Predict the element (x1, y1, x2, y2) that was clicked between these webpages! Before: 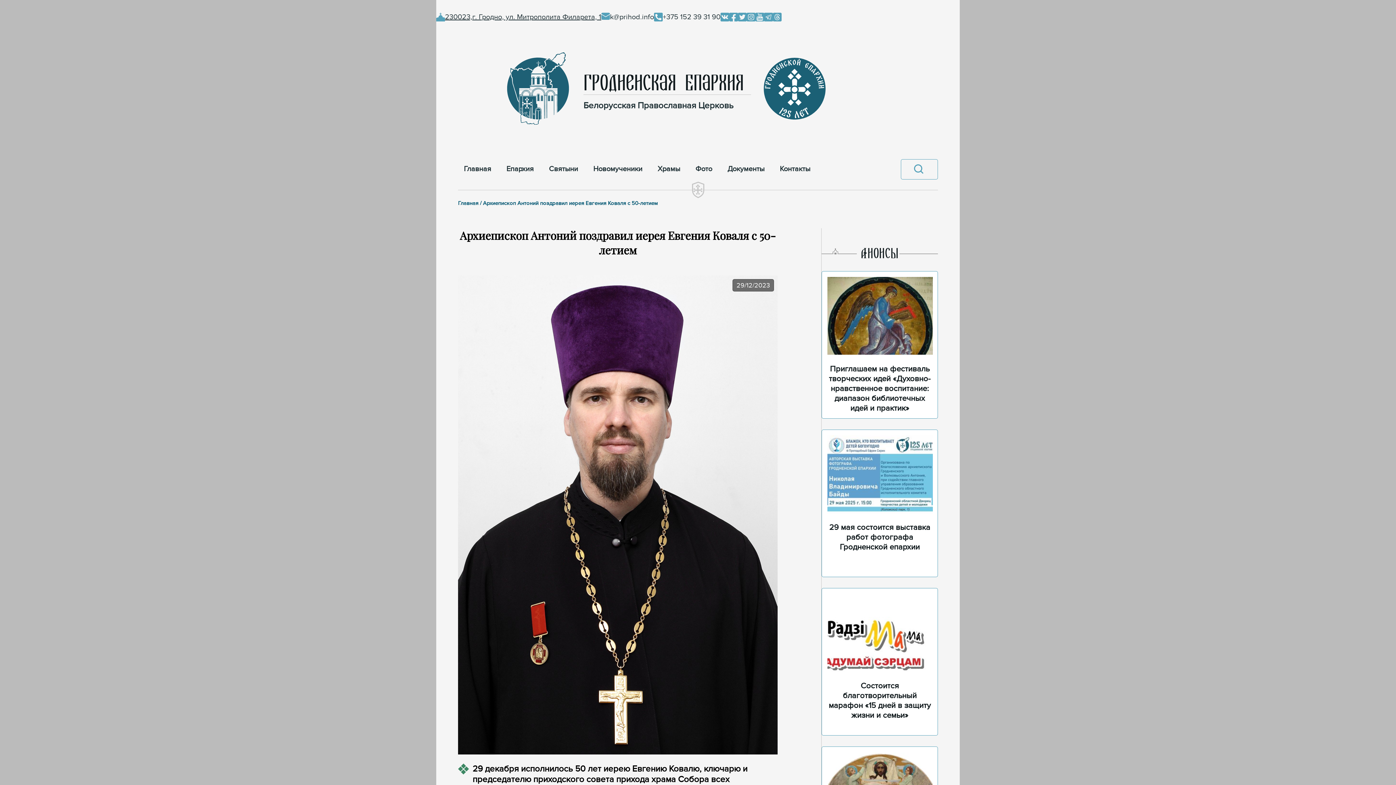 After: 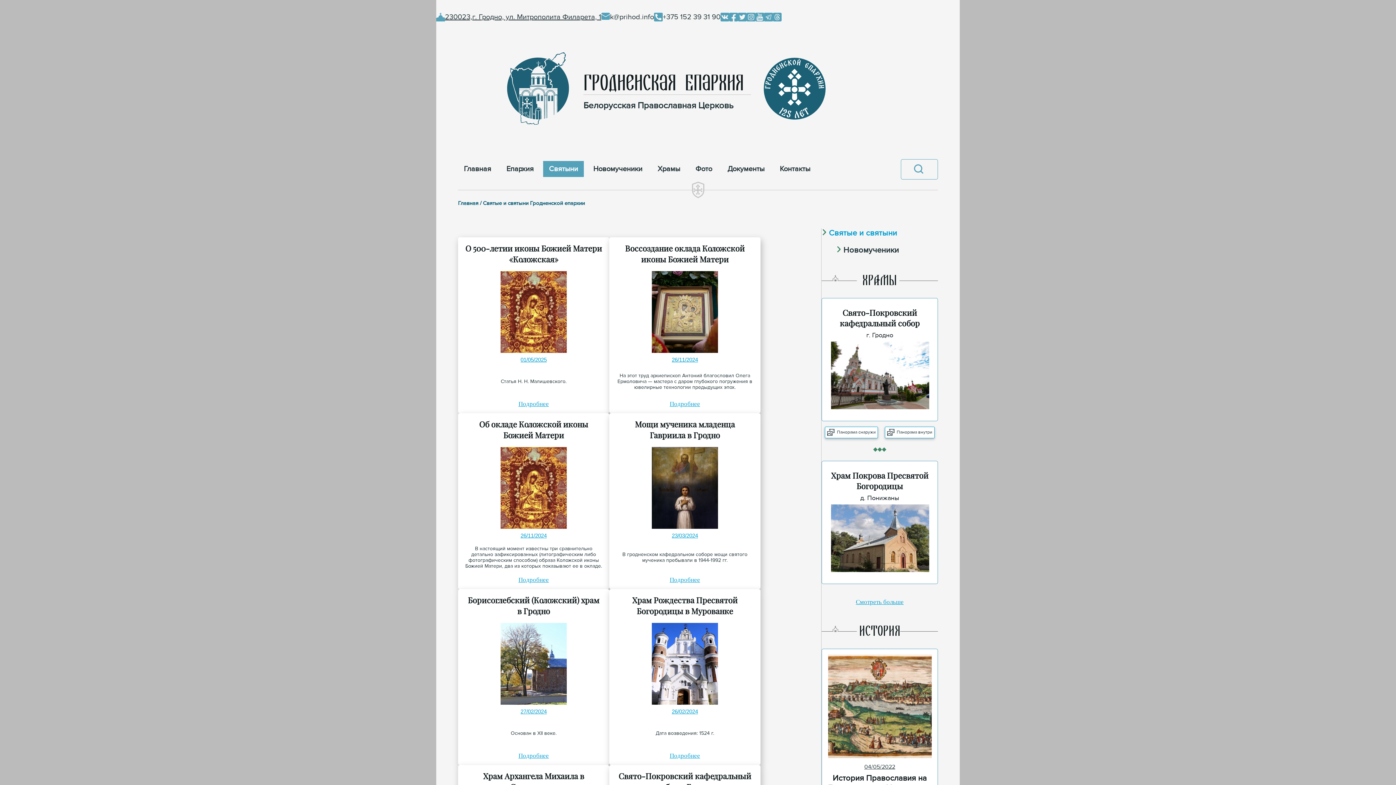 Action: label: Cвятыни bbox: (543, 161, 587, 177)